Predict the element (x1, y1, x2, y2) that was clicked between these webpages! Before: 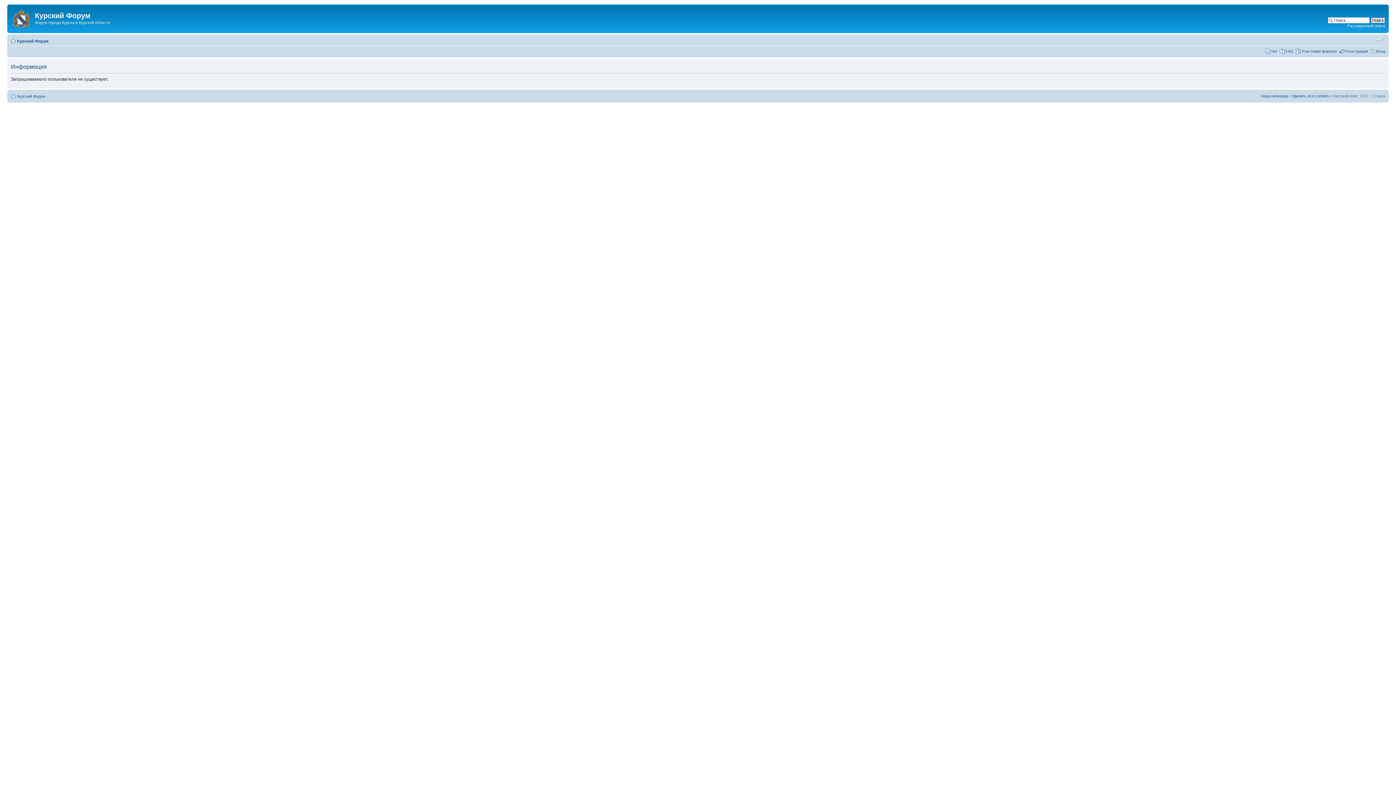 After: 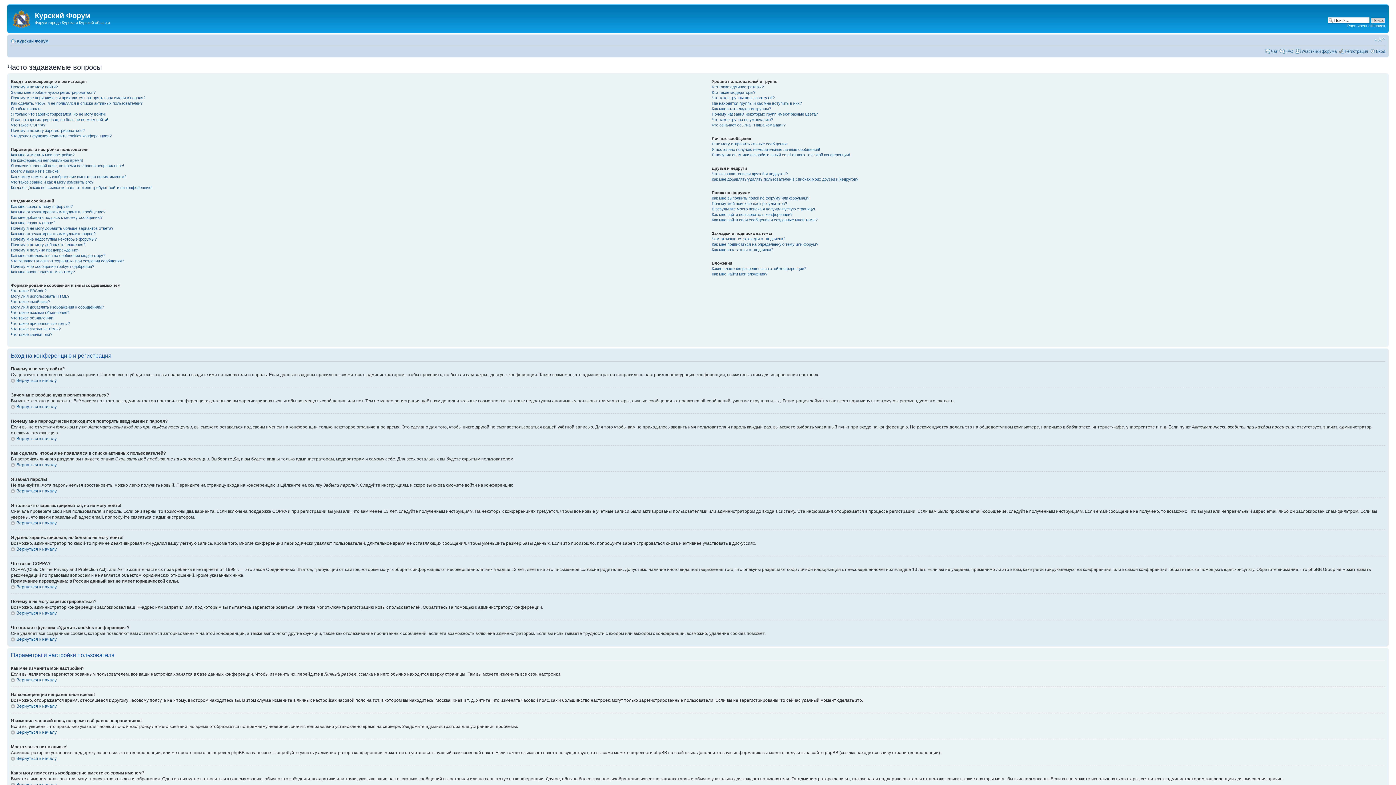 Action: label: FAQ bbox: (1285, 48, 1293, 53)